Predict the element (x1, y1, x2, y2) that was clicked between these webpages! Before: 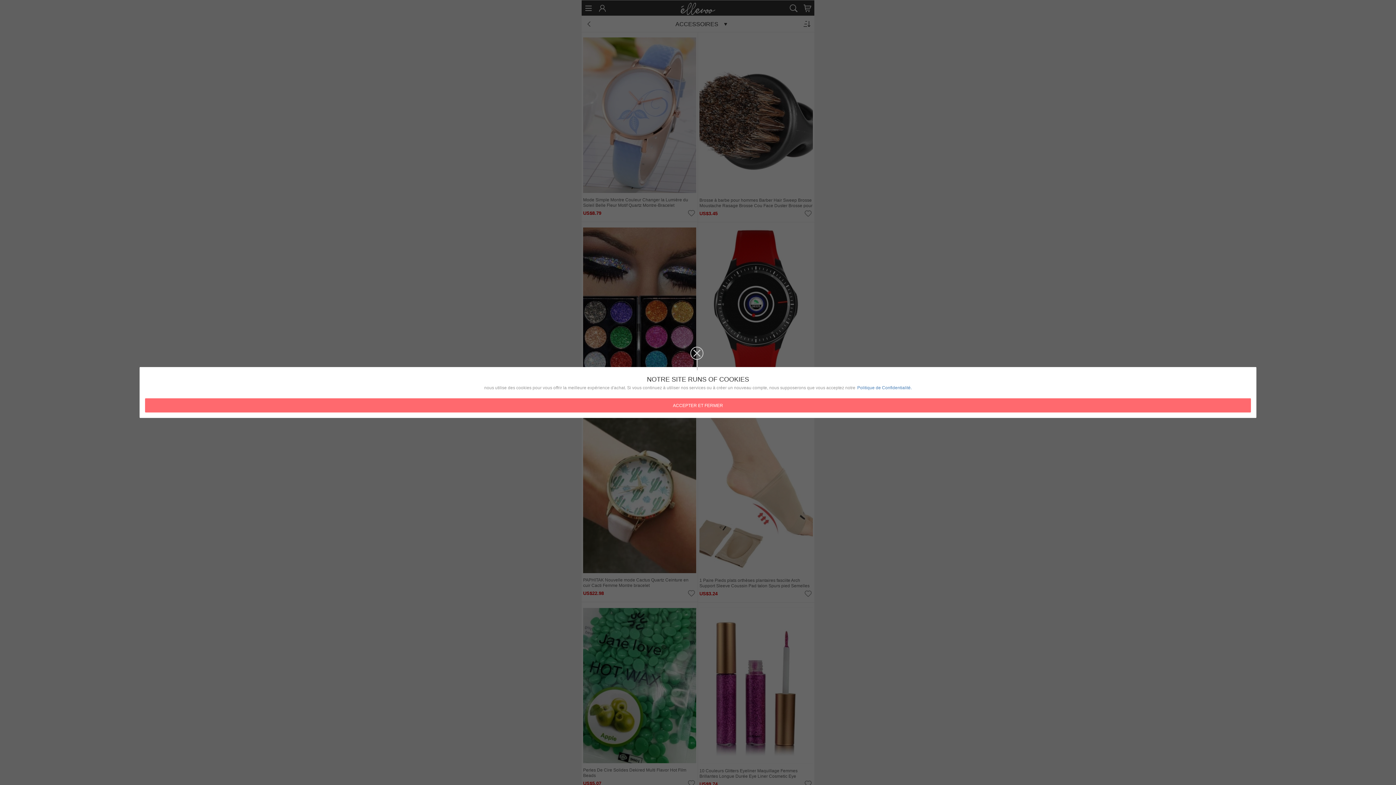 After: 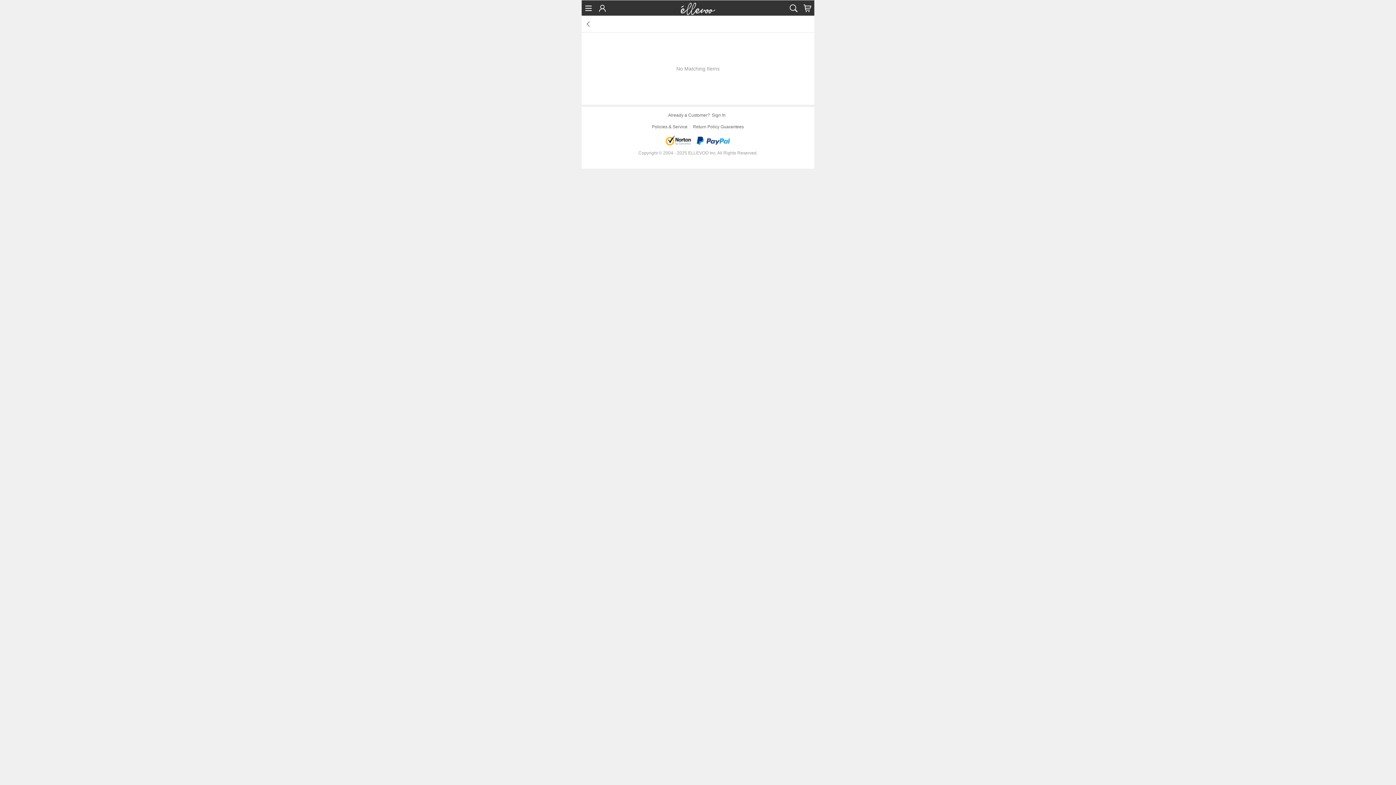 Action: label: Politique de Confidentialité. bbox: (857, 384, 912, 391)